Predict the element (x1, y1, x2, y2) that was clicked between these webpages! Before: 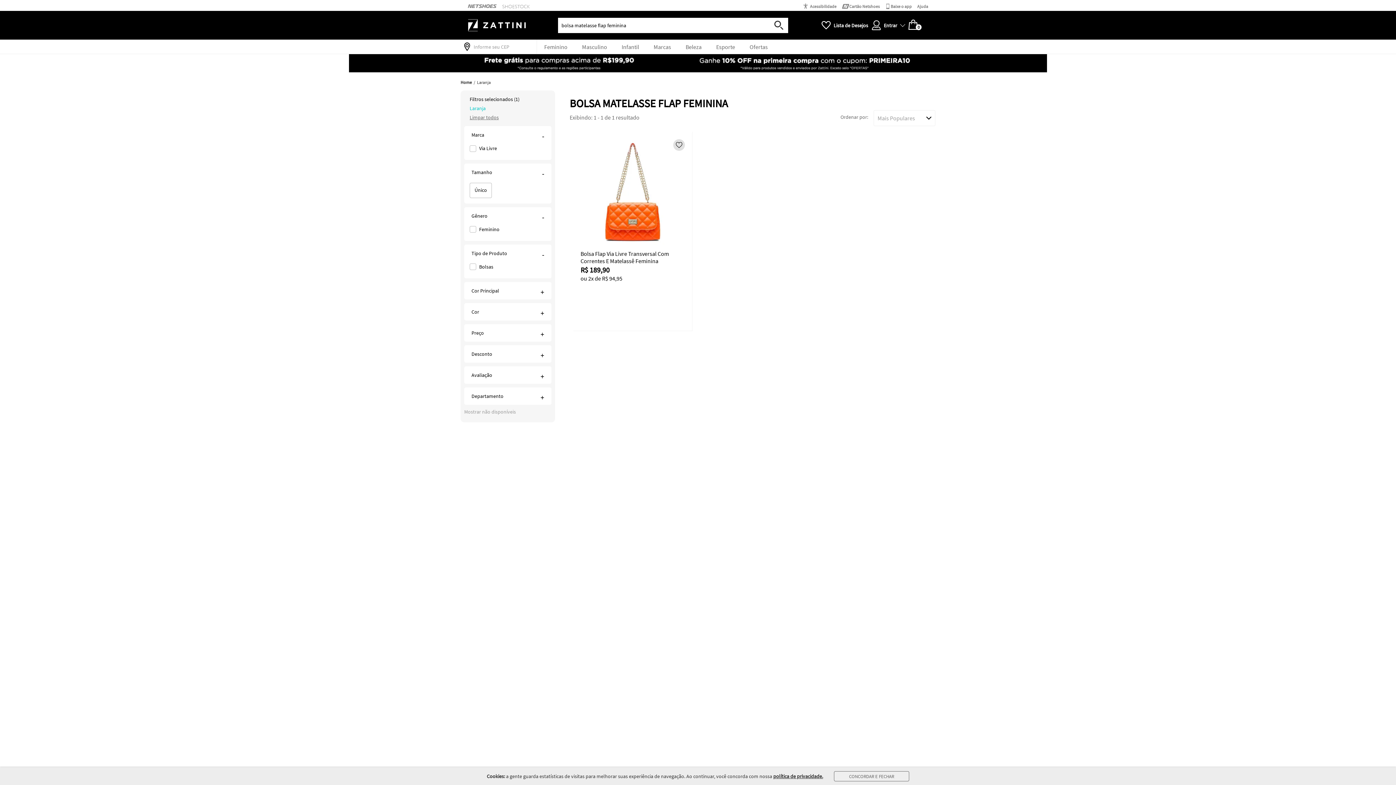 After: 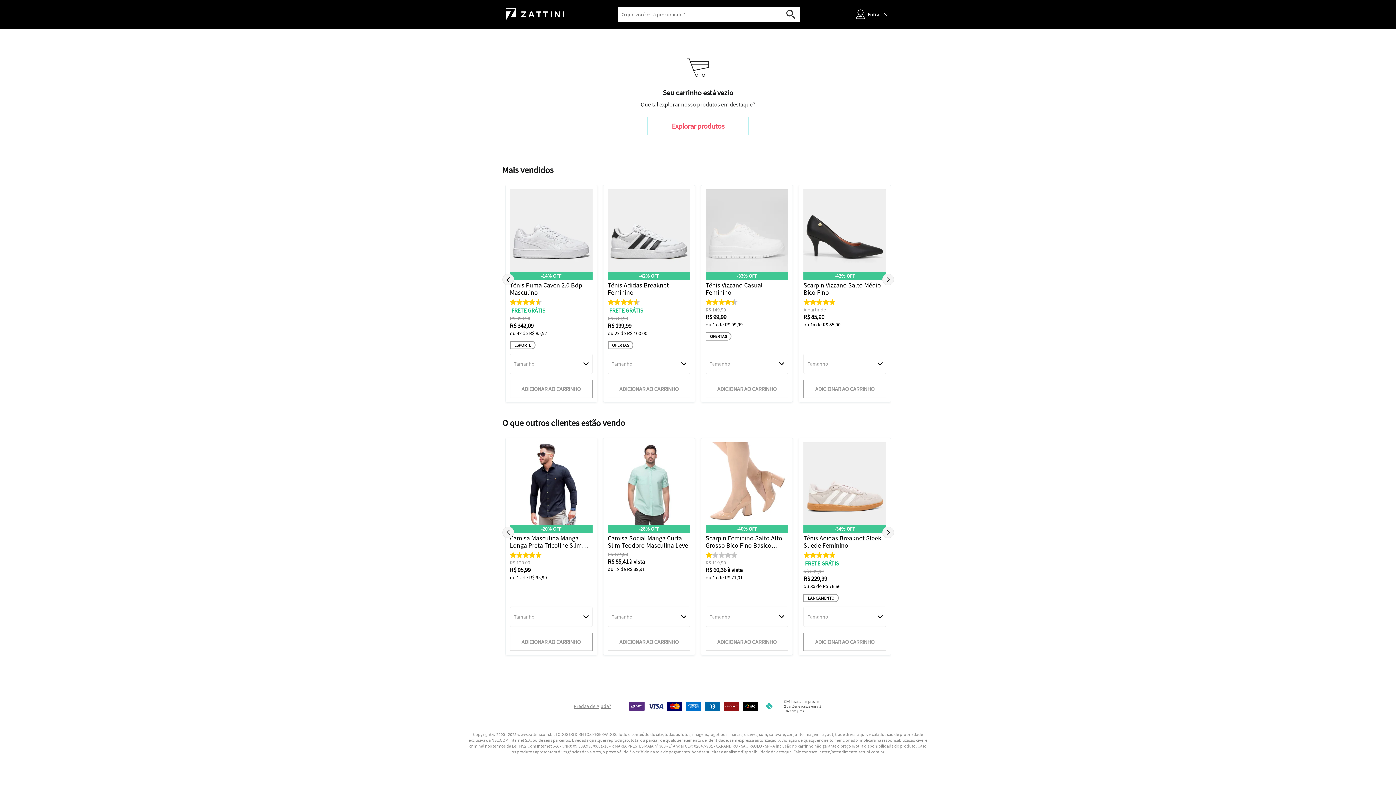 Action: label: 0 bbox: (908, 19, 922, 29)